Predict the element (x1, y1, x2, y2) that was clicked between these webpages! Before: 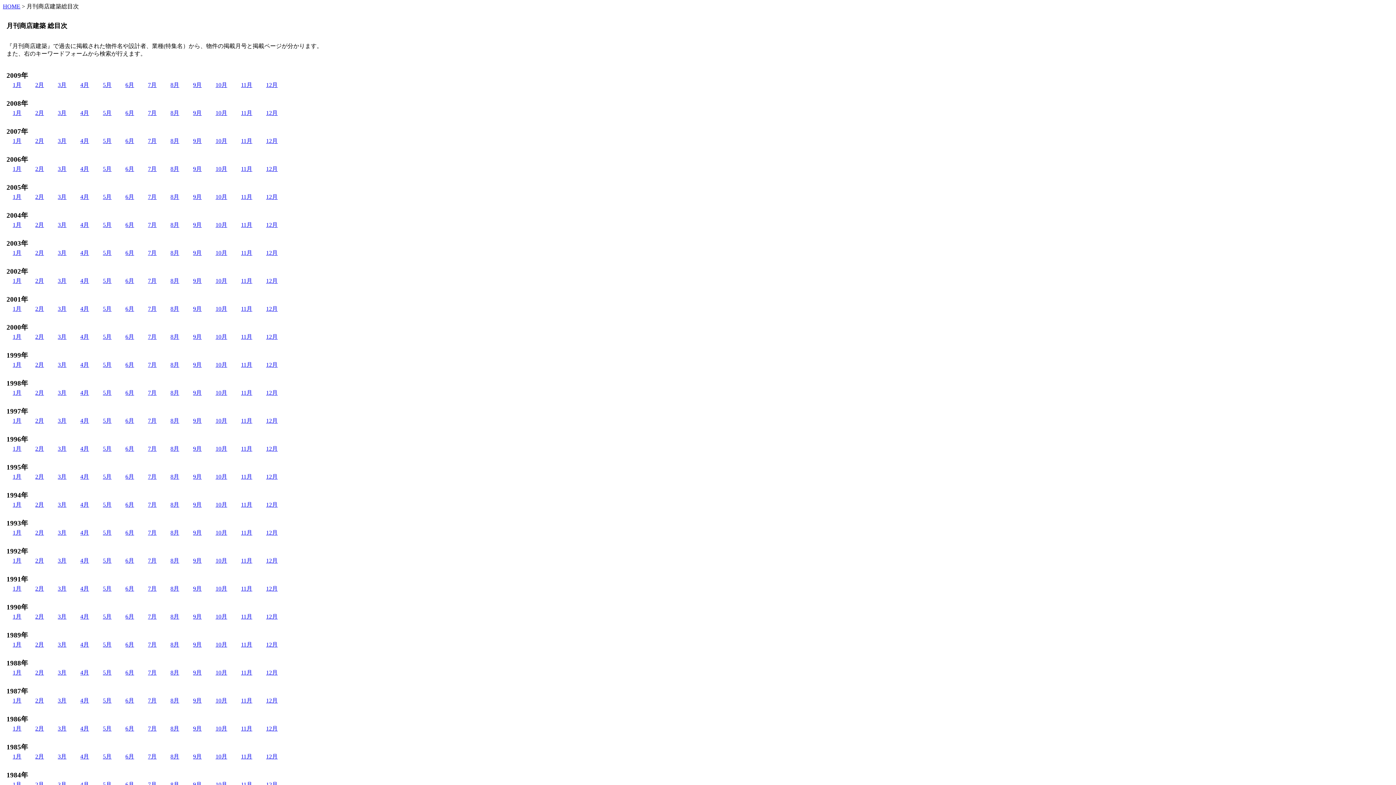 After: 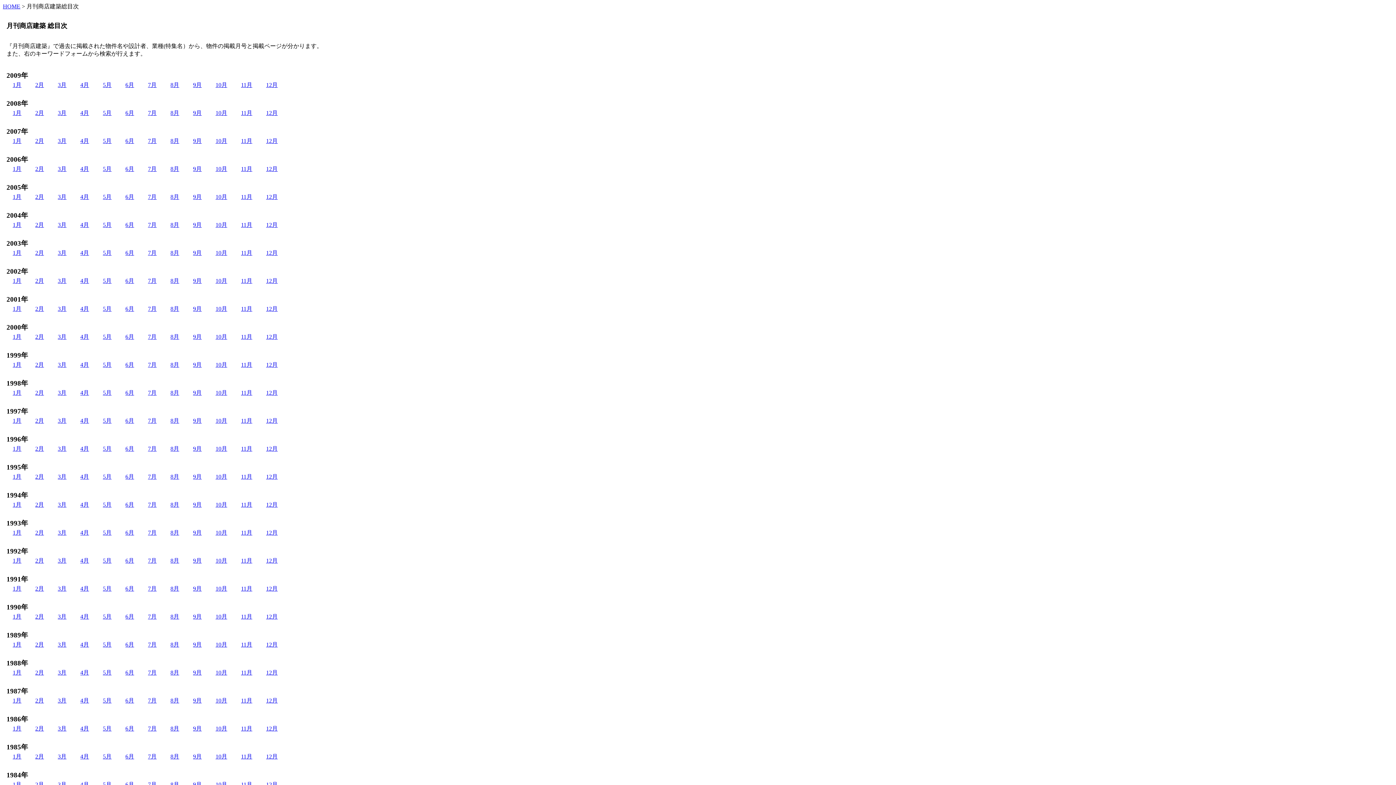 Action: label: 7月 bbox: (148, 501, 156, 508)